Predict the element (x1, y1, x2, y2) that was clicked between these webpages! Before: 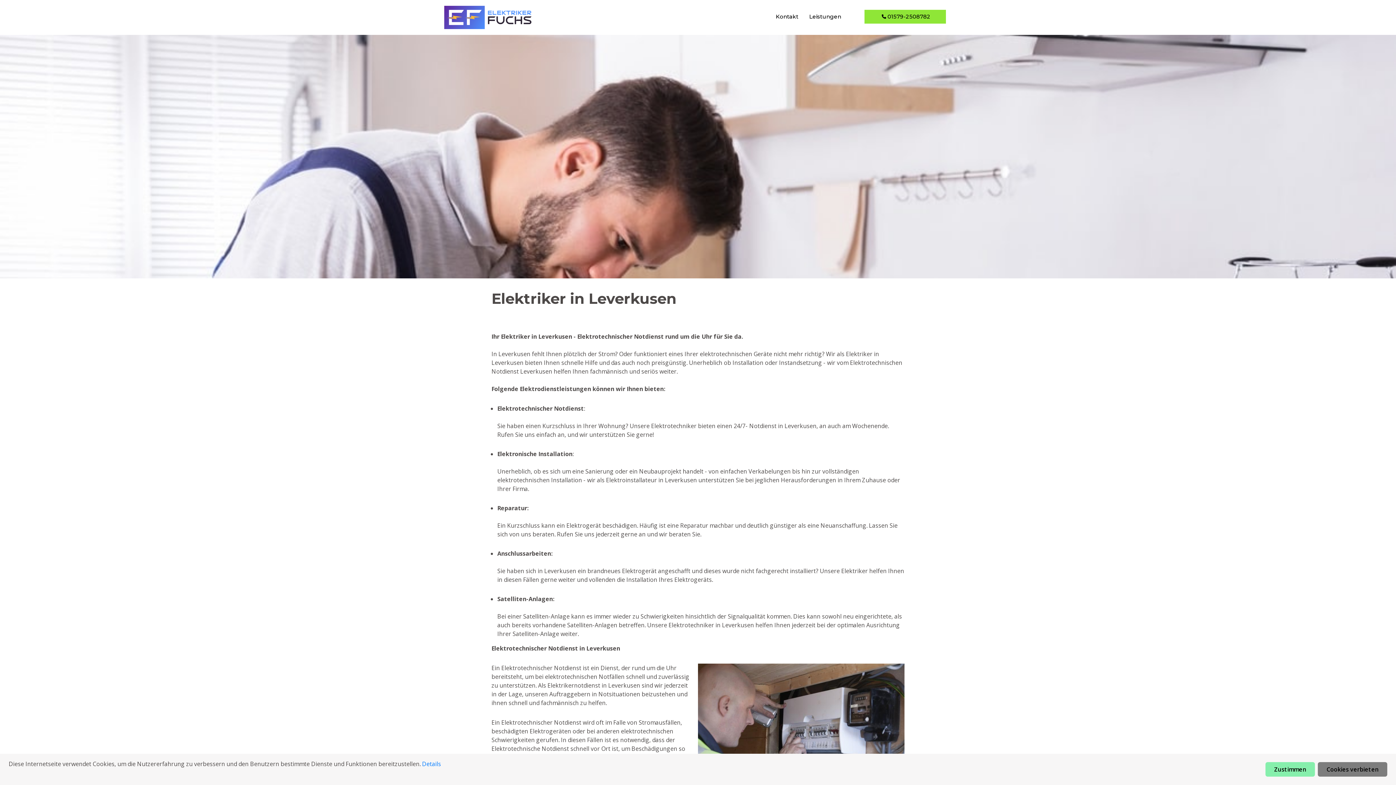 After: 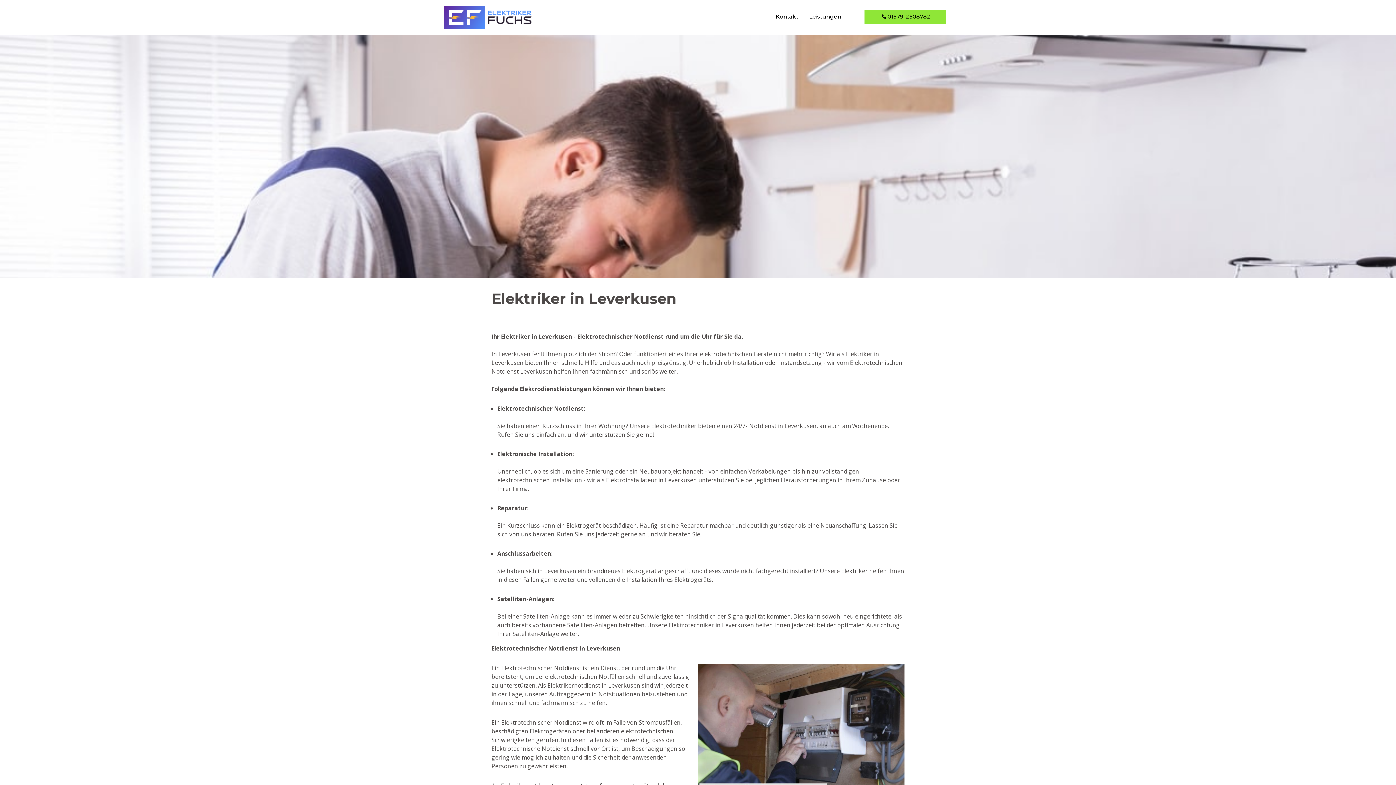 Action: bbox: (1265, 762, 1315, 777) label: Zustimmen